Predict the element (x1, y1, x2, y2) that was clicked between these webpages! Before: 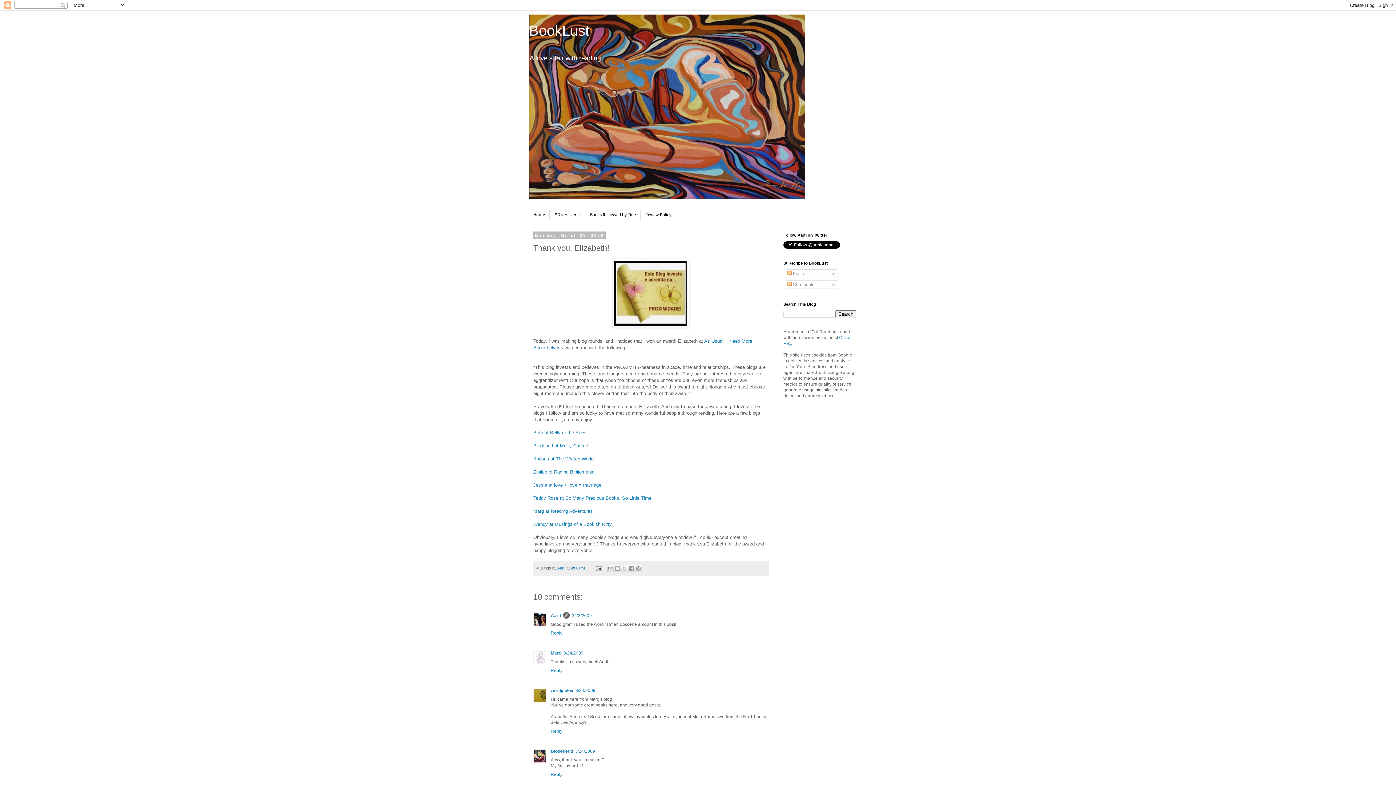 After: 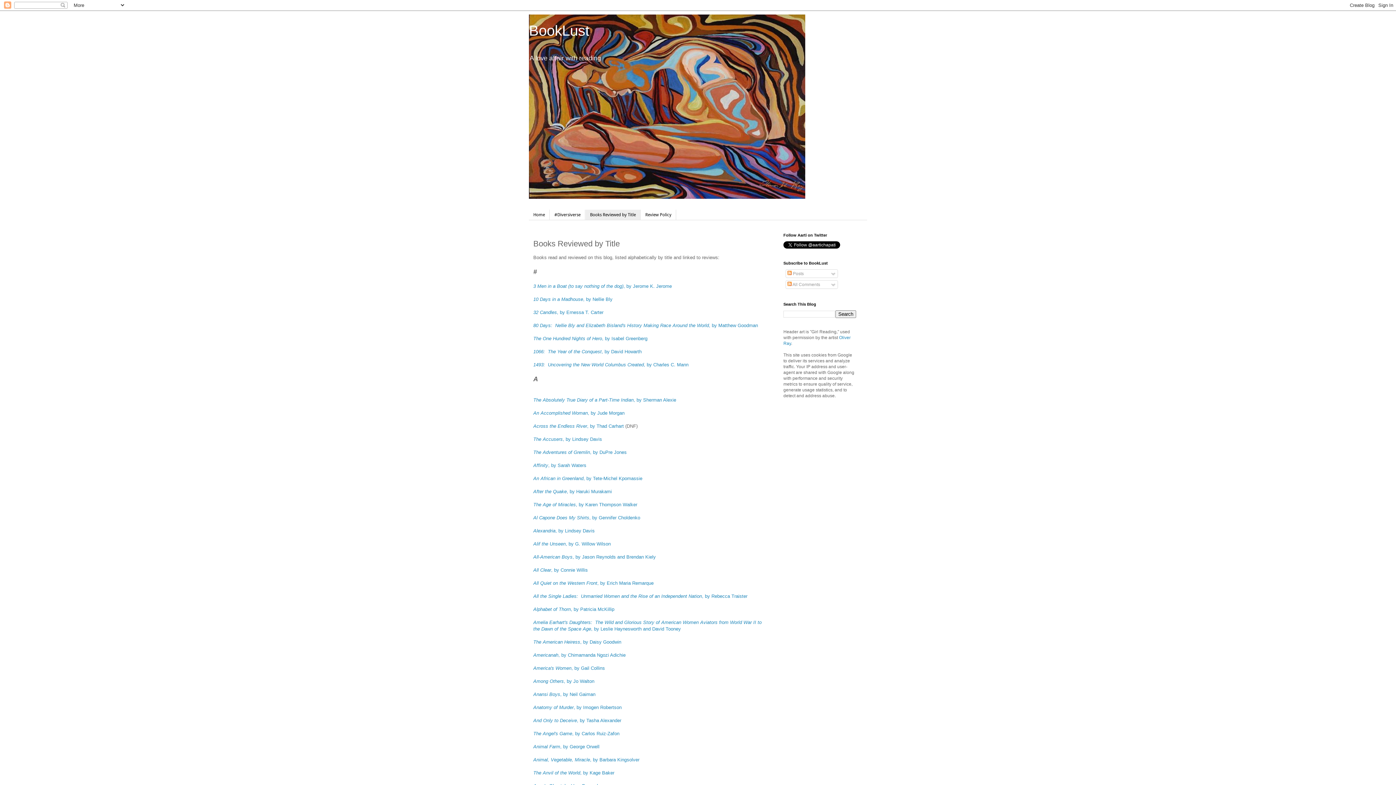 Action: bbox: (585, 209, 640, 220) label: Books Reviewed by Title